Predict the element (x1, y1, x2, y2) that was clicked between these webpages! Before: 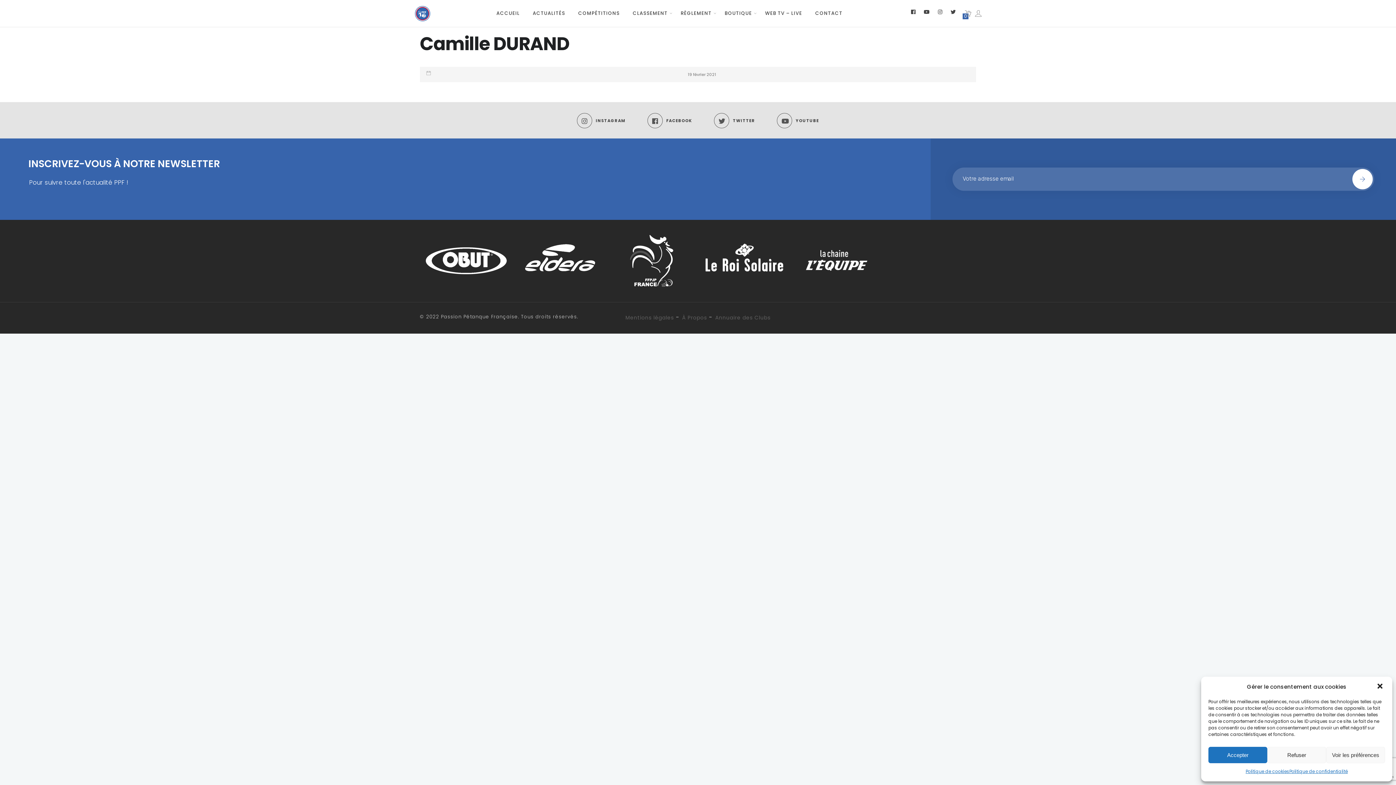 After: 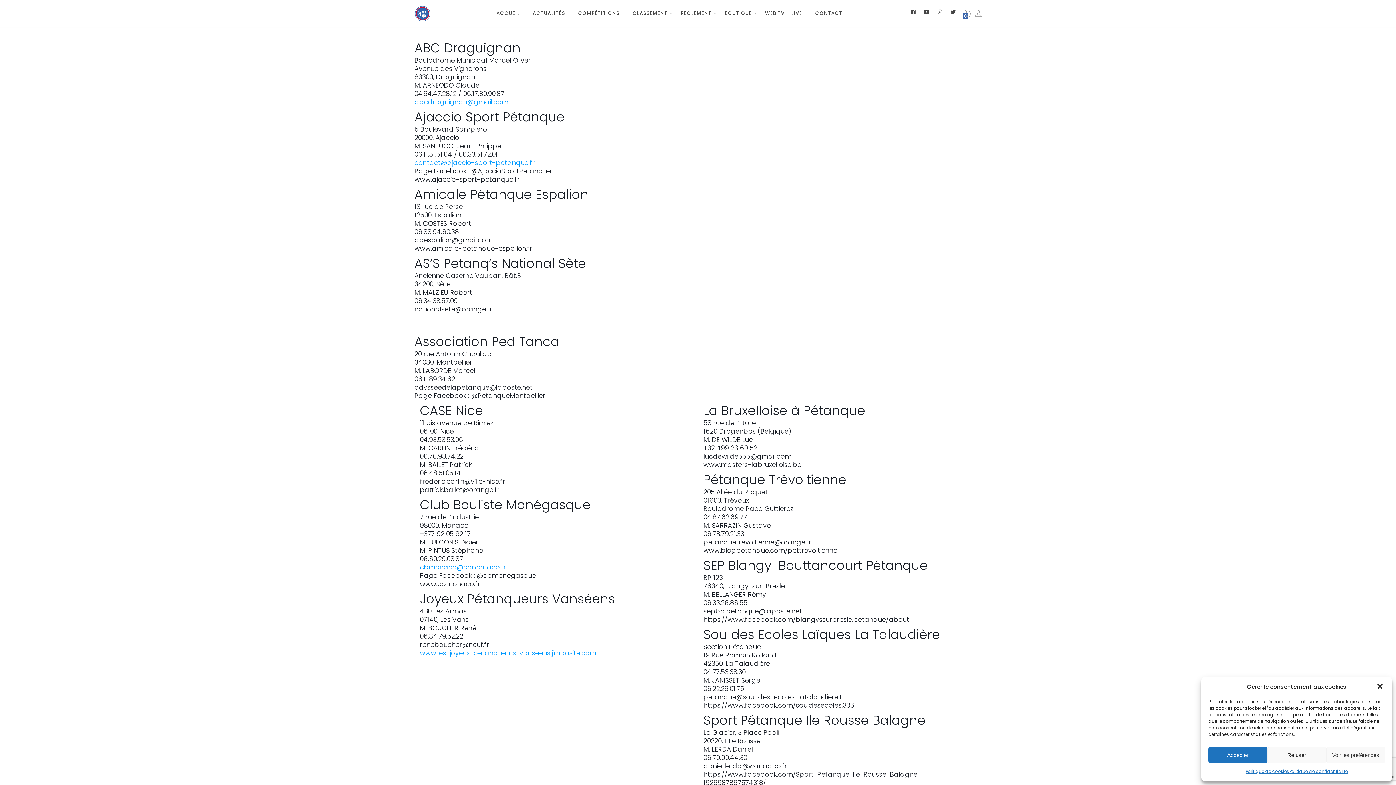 Action: label: Annuaire des Clubs bbox: (715, 314, 770, 321)